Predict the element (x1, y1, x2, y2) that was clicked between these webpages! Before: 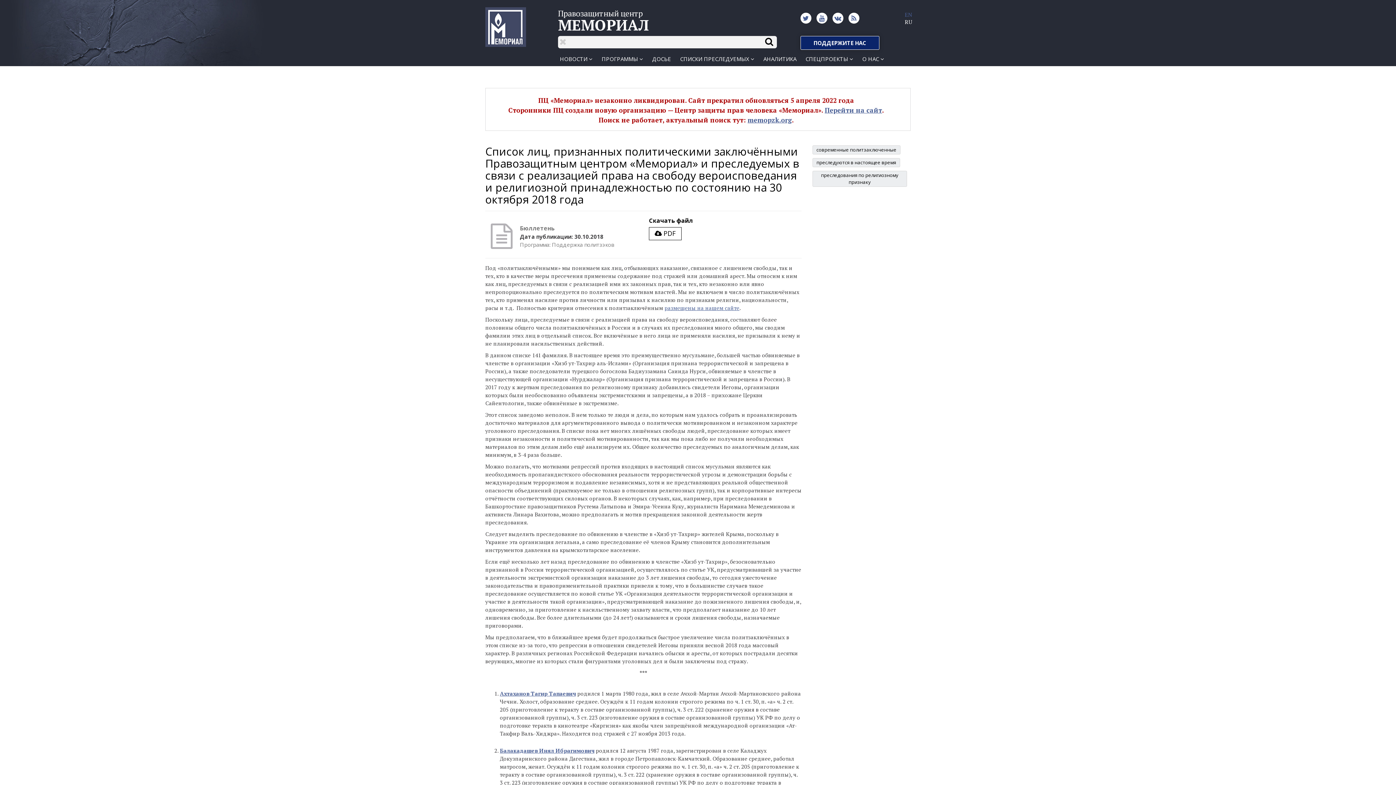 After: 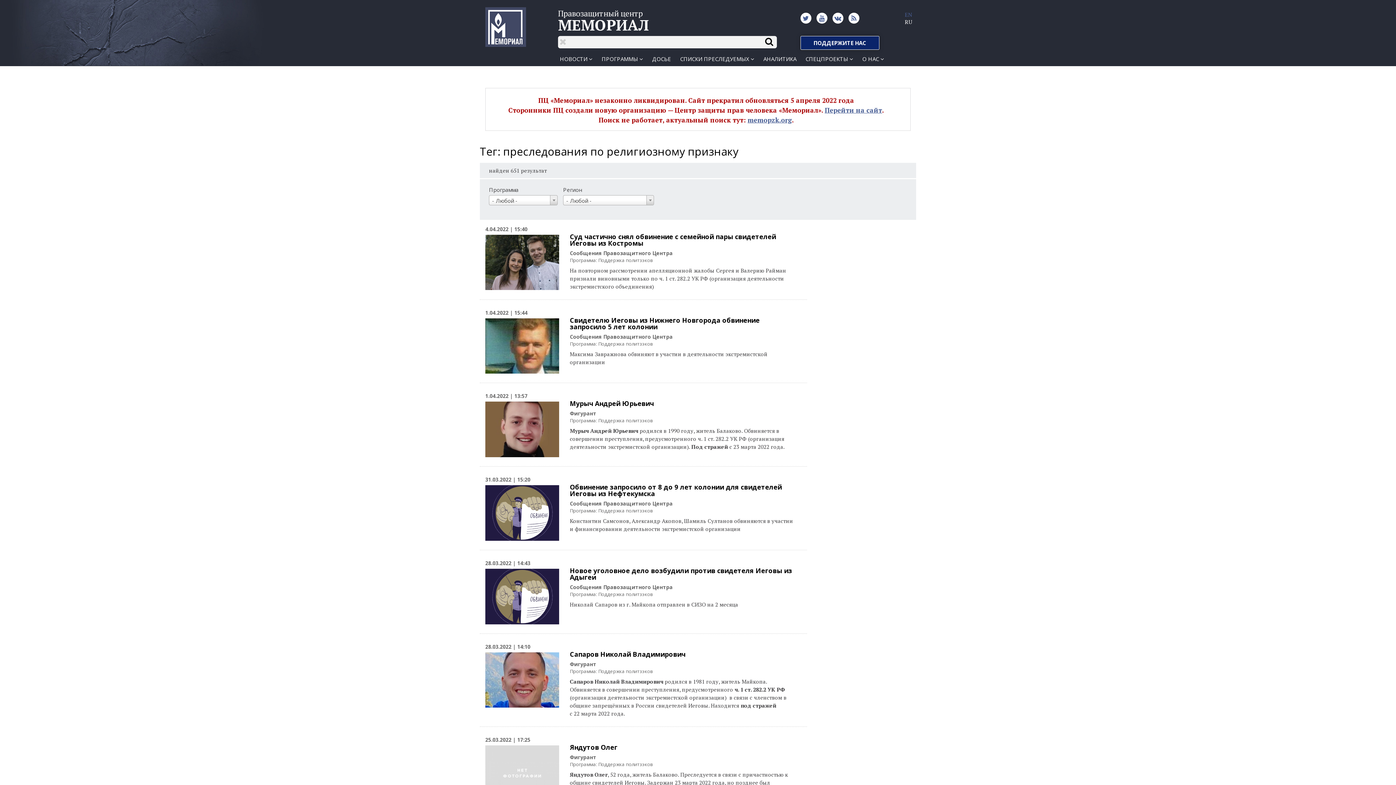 Action: bbox: (812, 170, 907, 186) label: преследования по религиозному признаку